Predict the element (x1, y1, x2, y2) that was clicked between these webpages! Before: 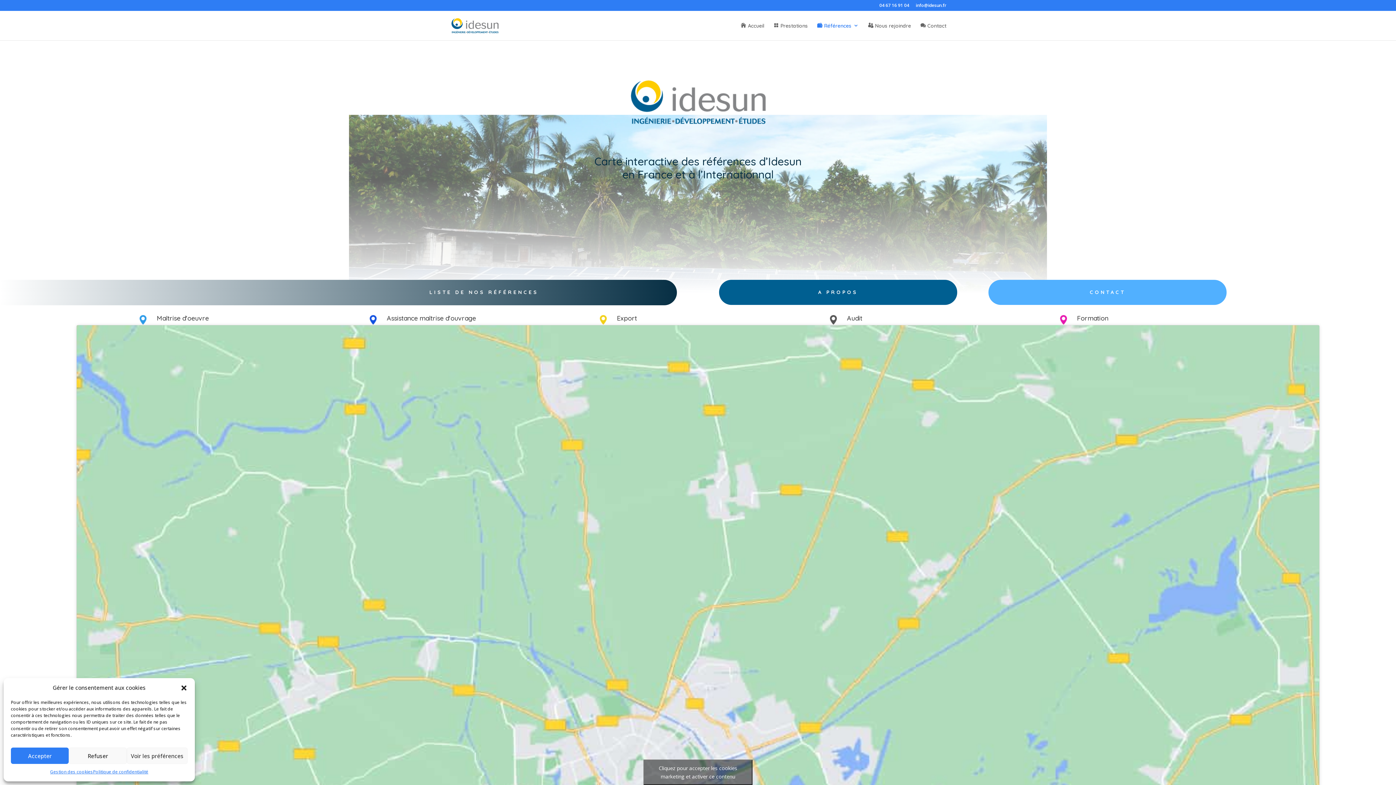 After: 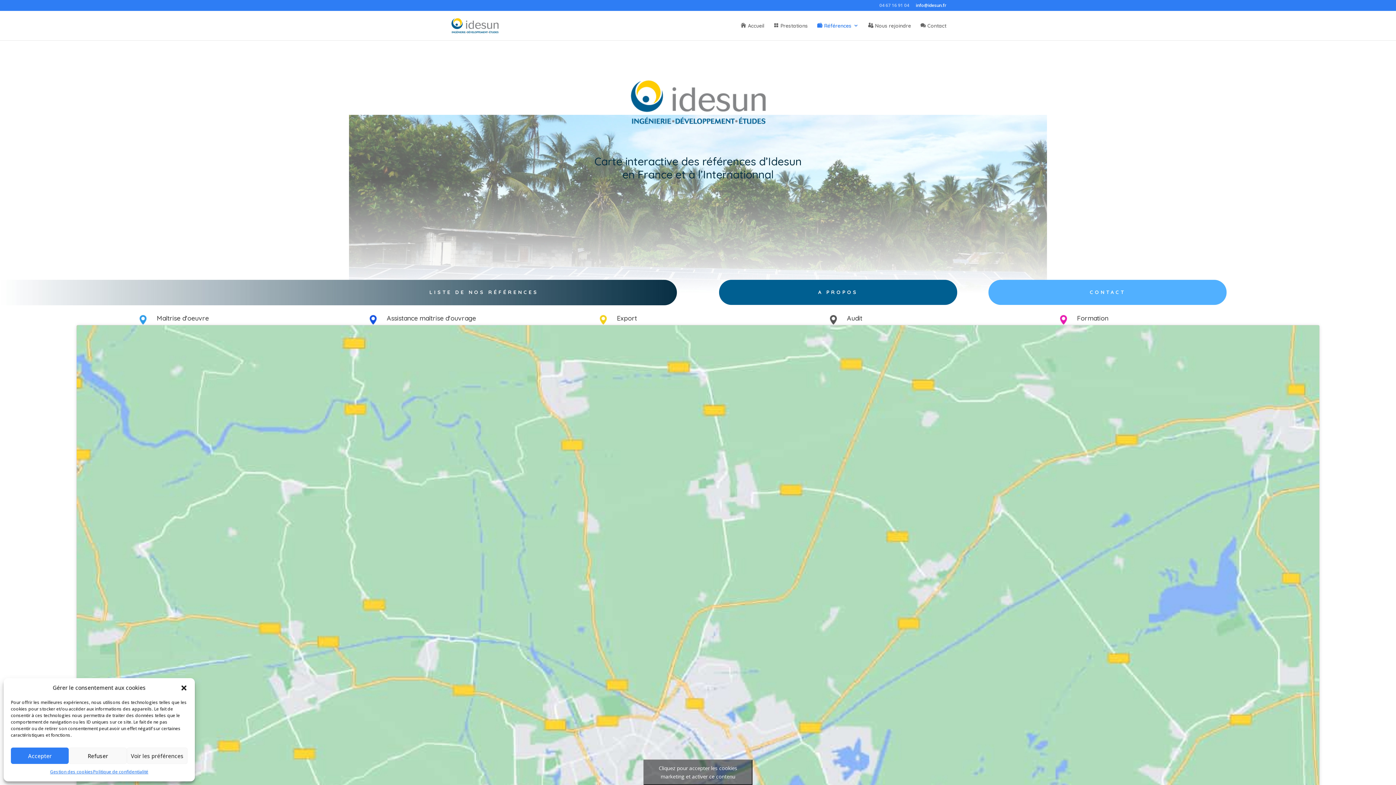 Action: bbox: (879, 3, 909, 10) label: 04 67 16 91 04